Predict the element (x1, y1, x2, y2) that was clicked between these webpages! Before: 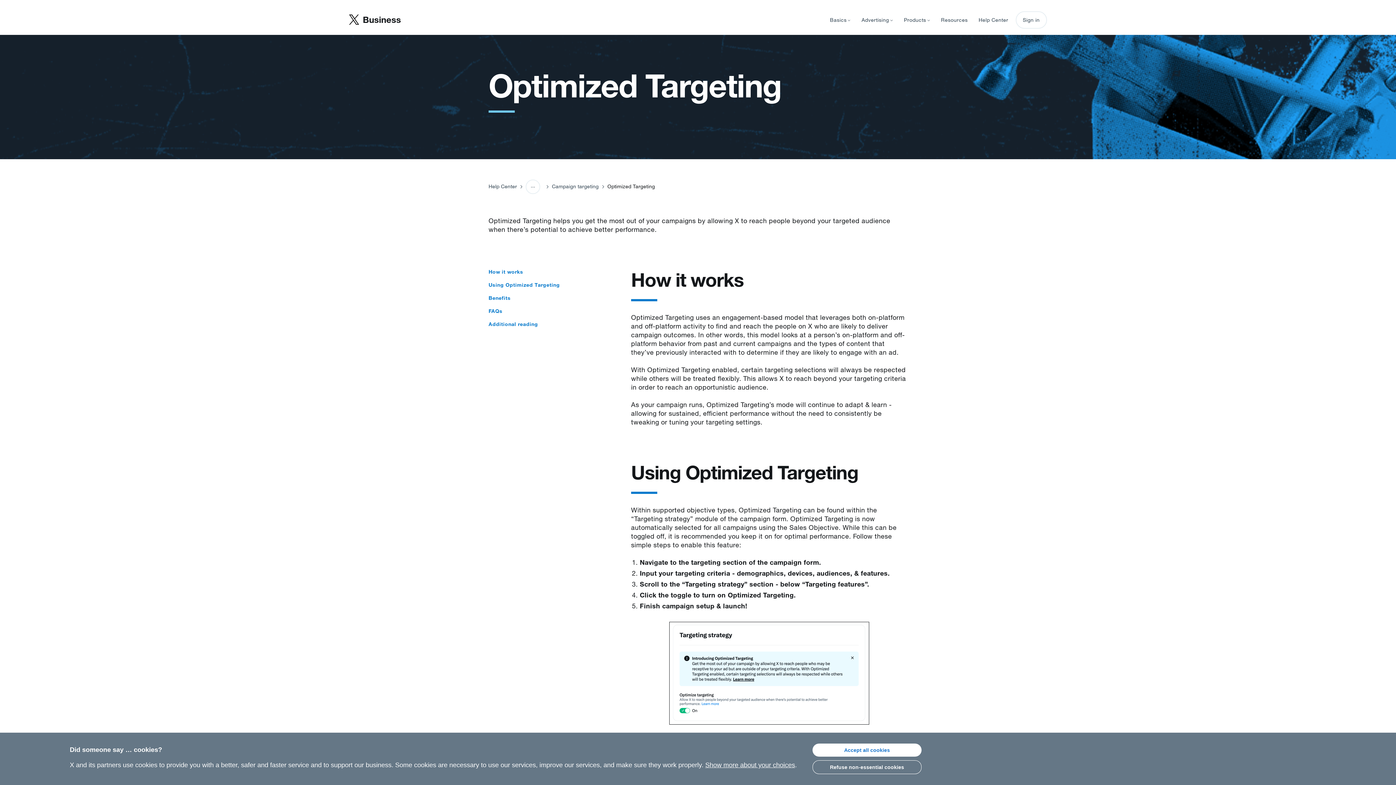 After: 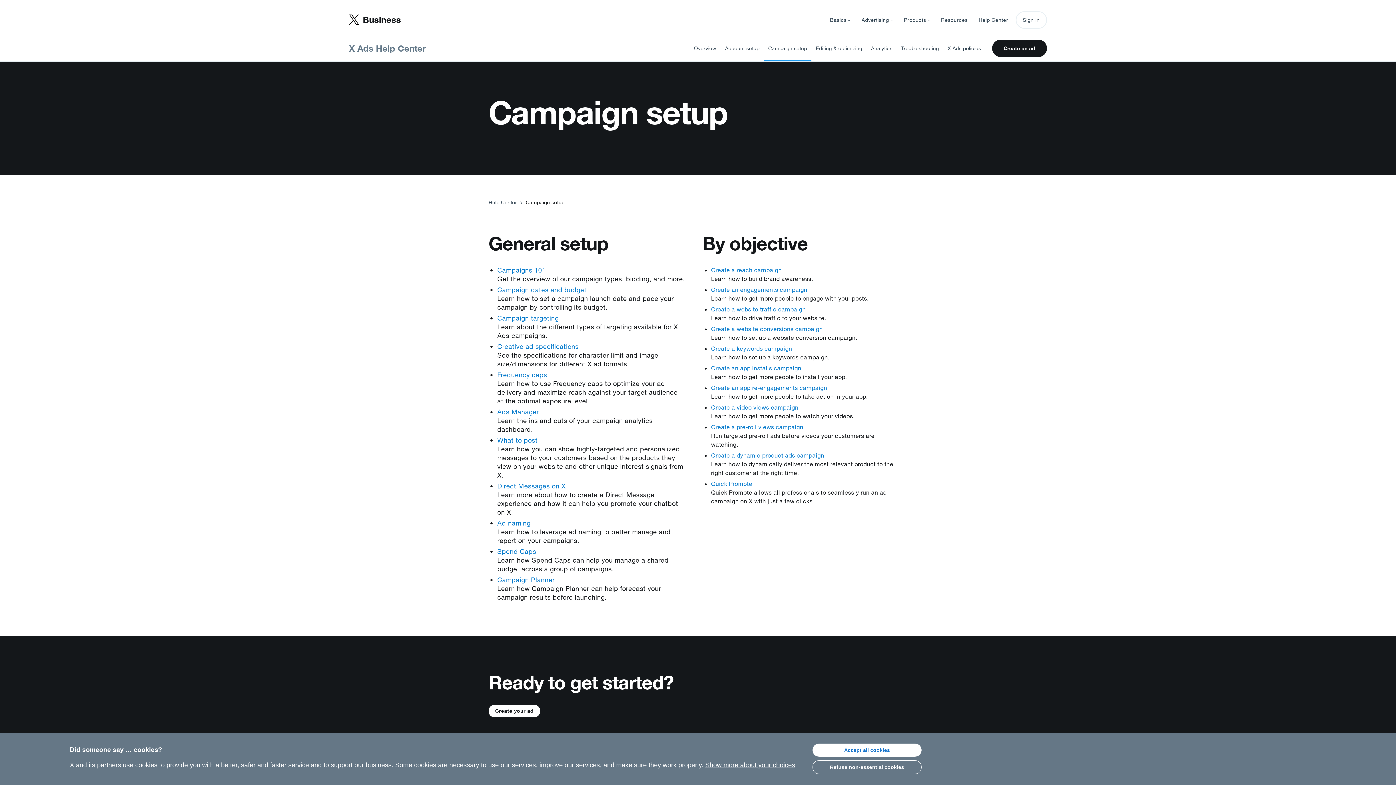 Action: bbox: (520, 206, 559, 221) label: Campaign setup